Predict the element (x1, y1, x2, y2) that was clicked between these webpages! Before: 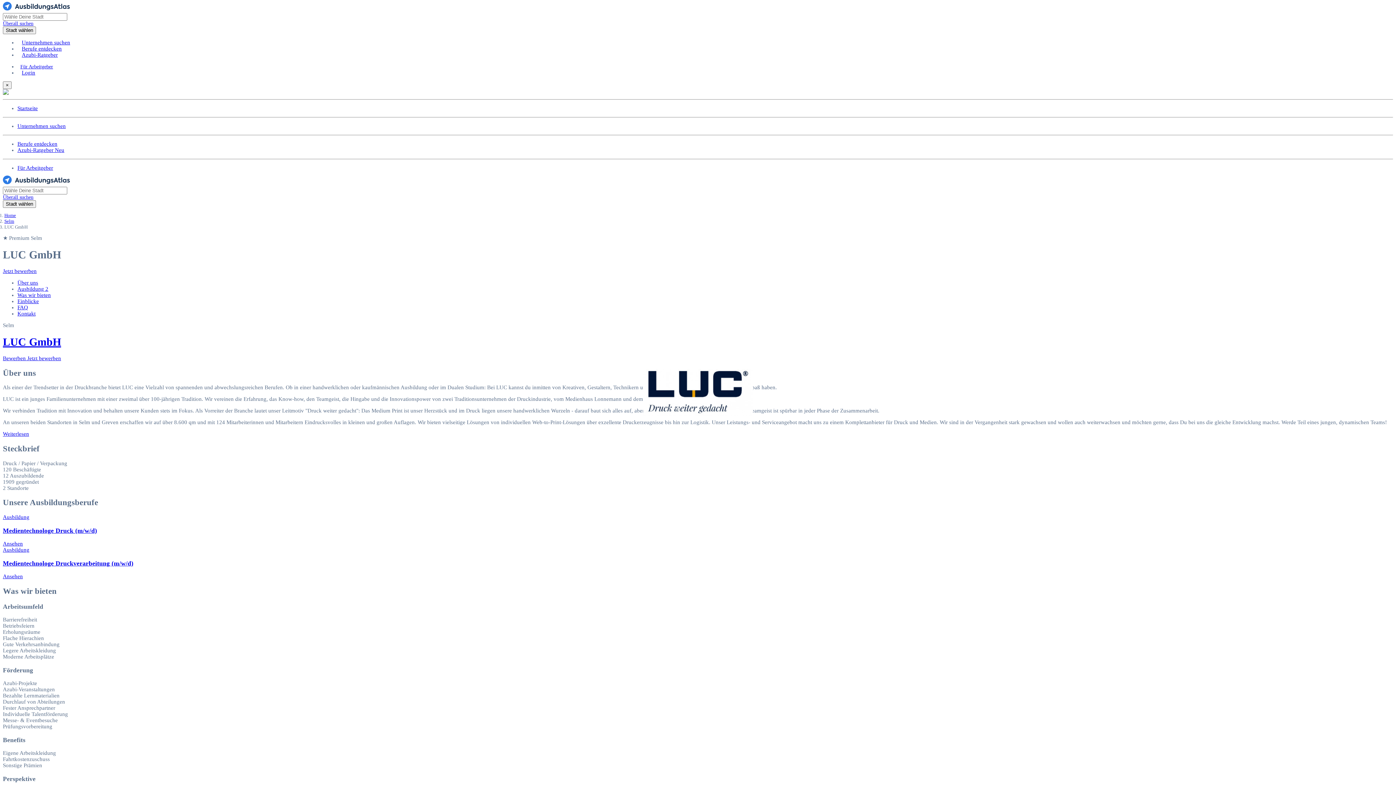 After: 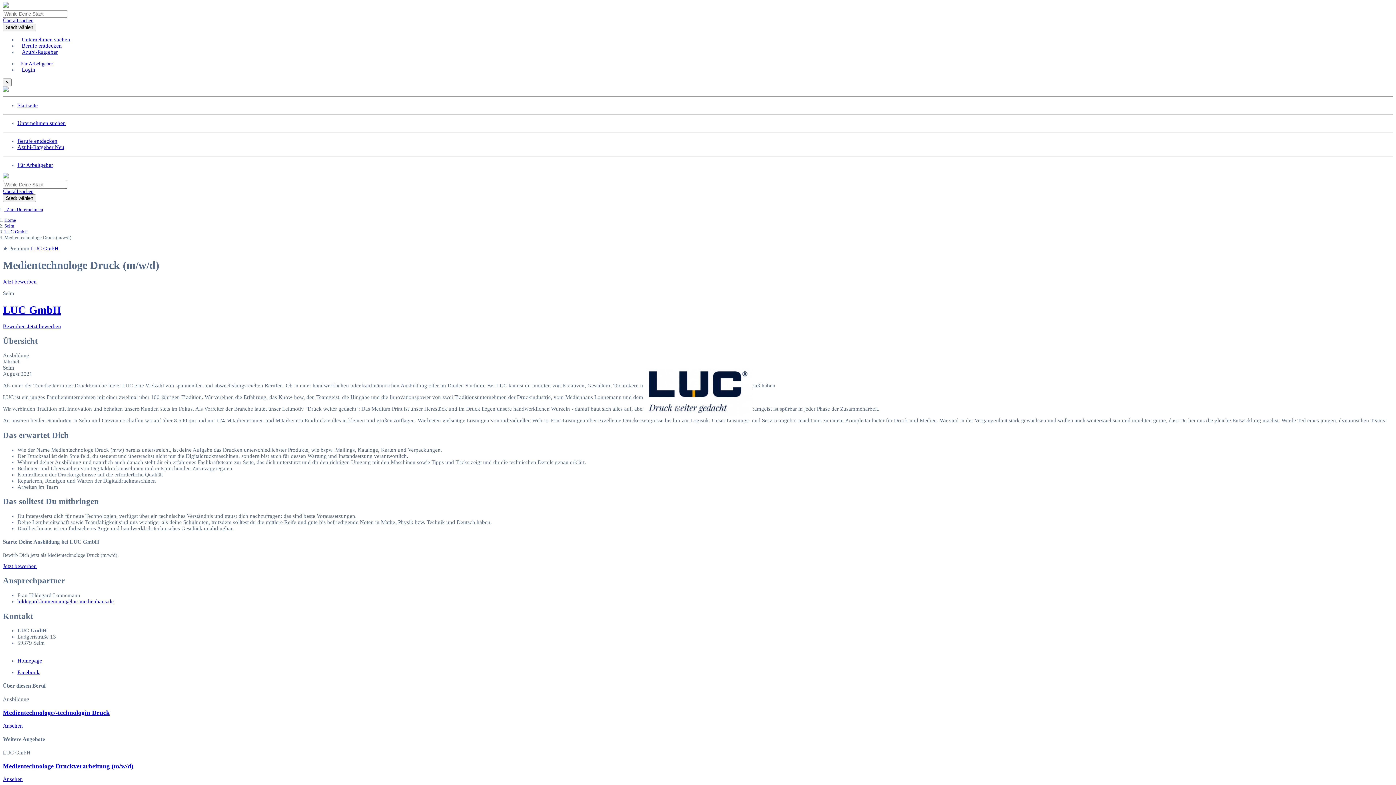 Action: bbox: (2, 541, 22, 547) label: Ansehen